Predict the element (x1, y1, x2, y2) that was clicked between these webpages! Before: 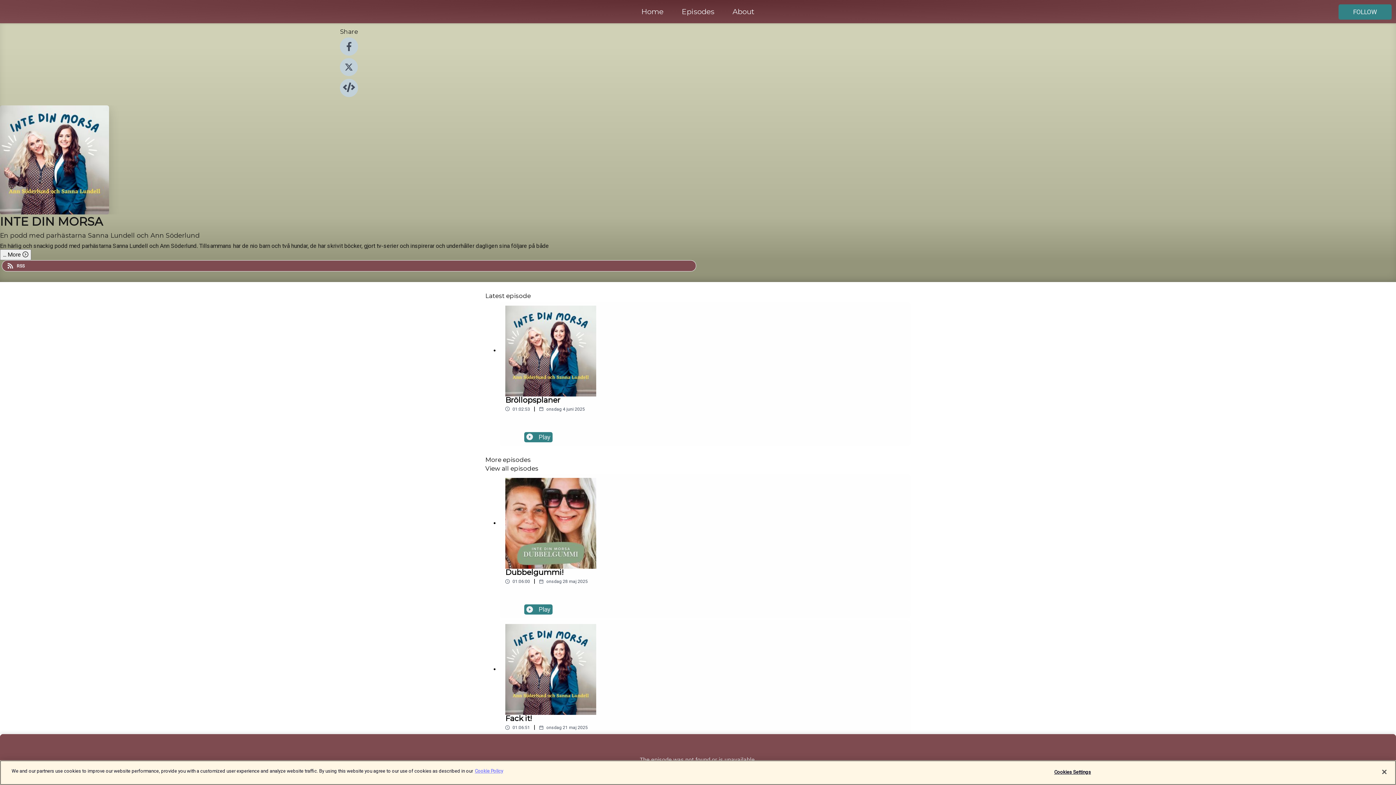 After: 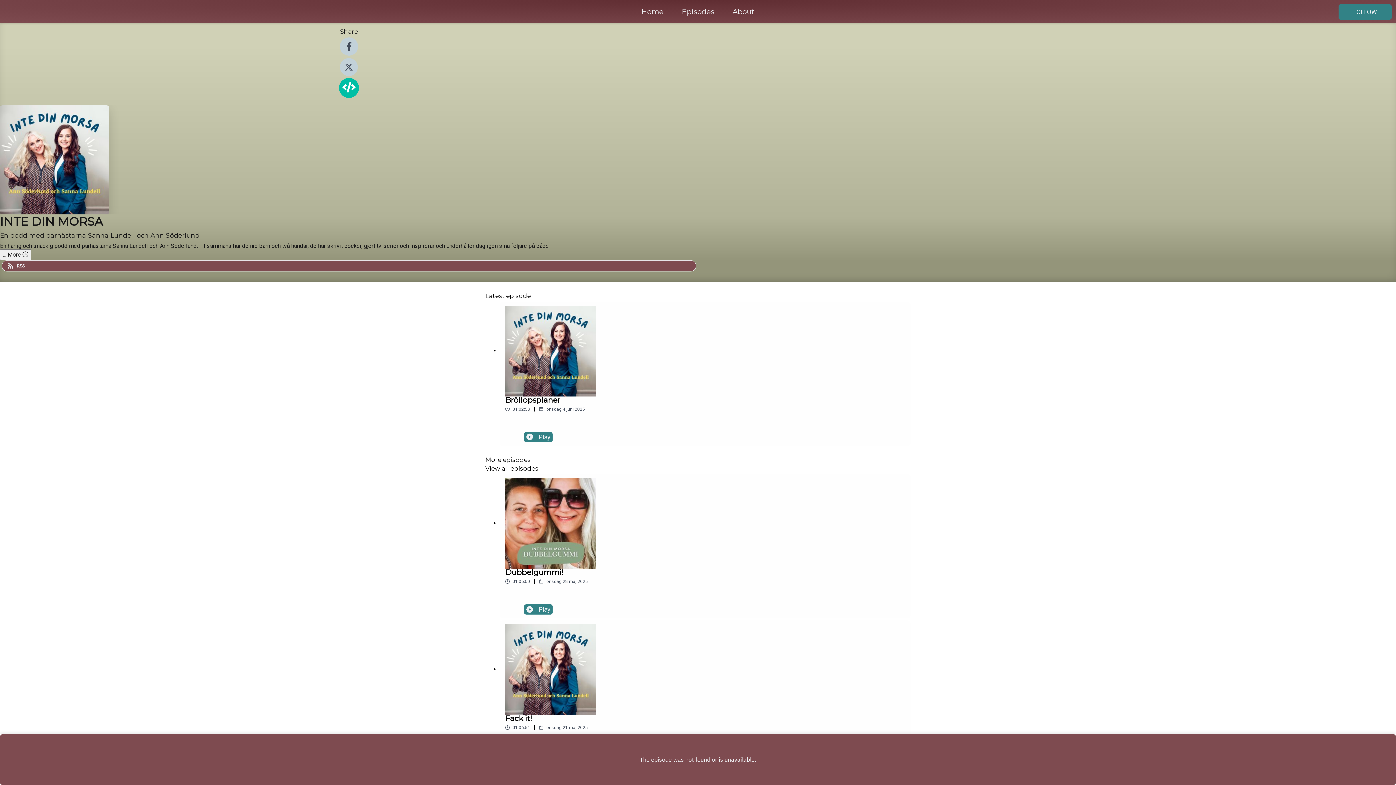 Action: bbox: (340, 91, 358, 98)